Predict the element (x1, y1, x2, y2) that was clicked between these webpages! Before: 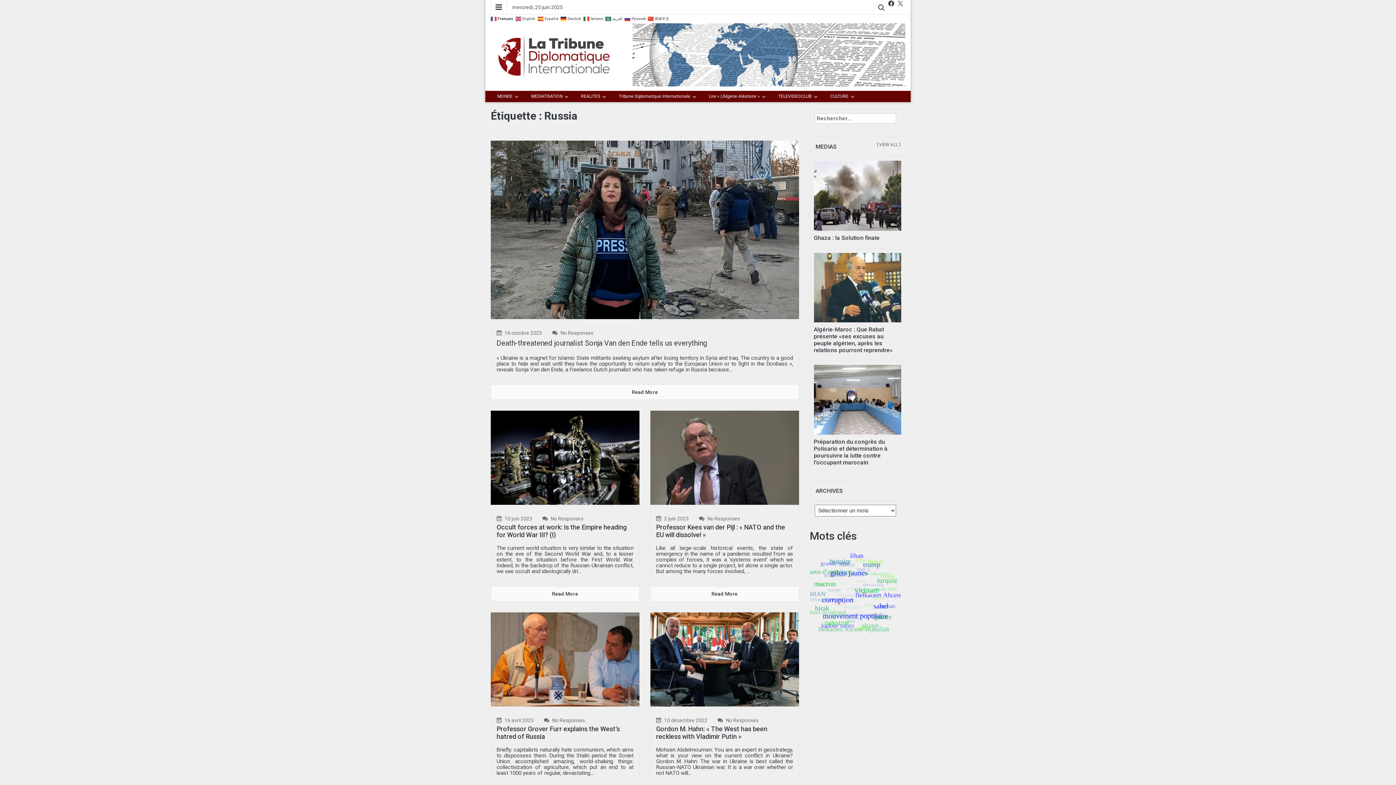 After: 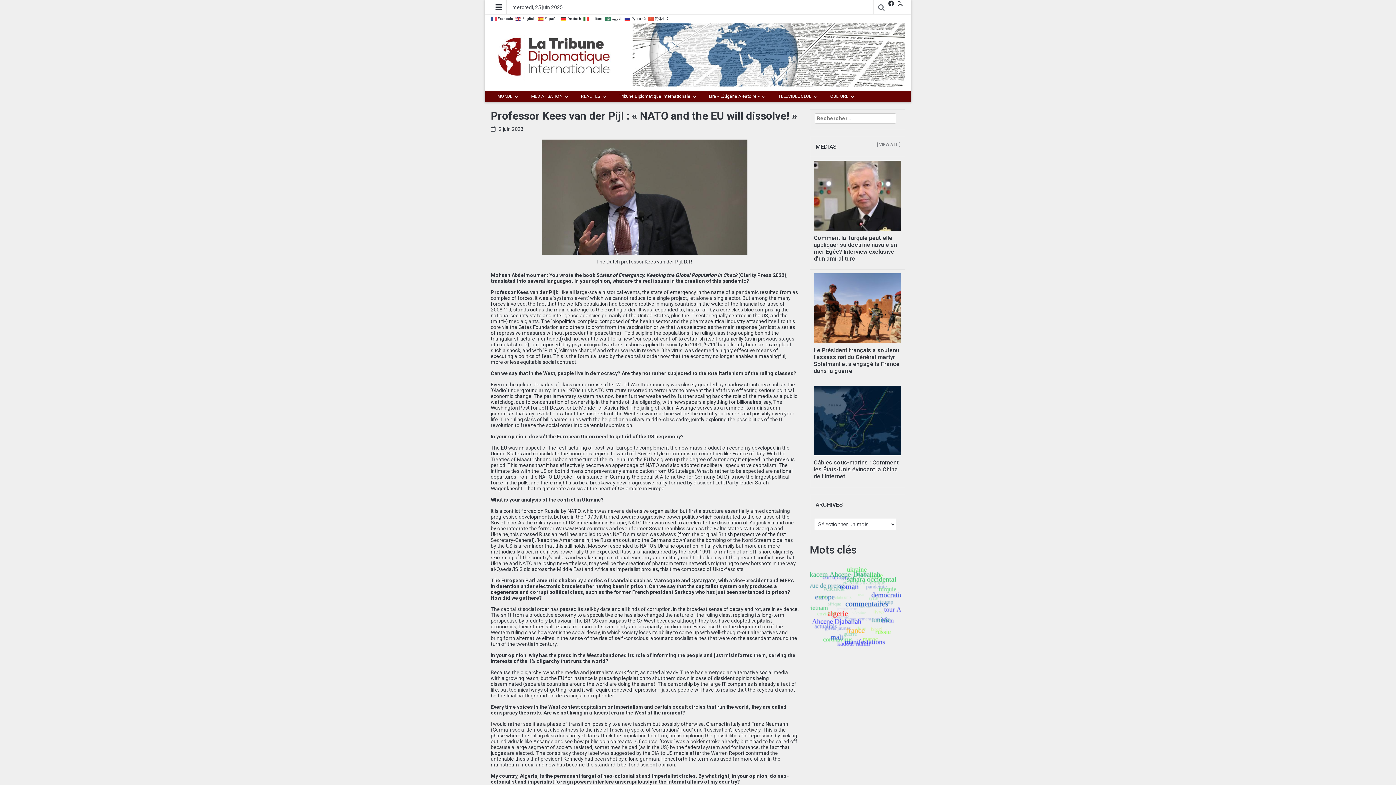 Action: bbox: (650, 454, 799, 460)